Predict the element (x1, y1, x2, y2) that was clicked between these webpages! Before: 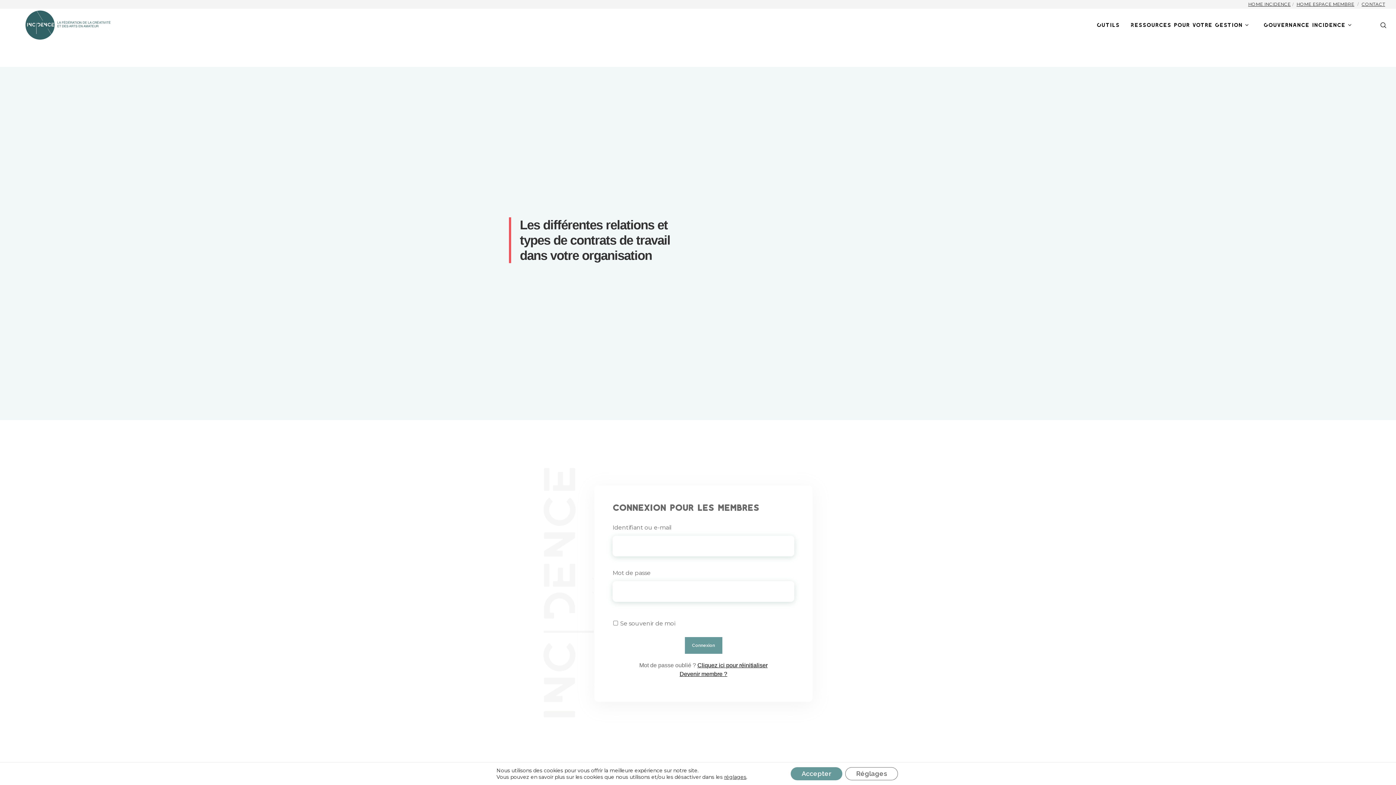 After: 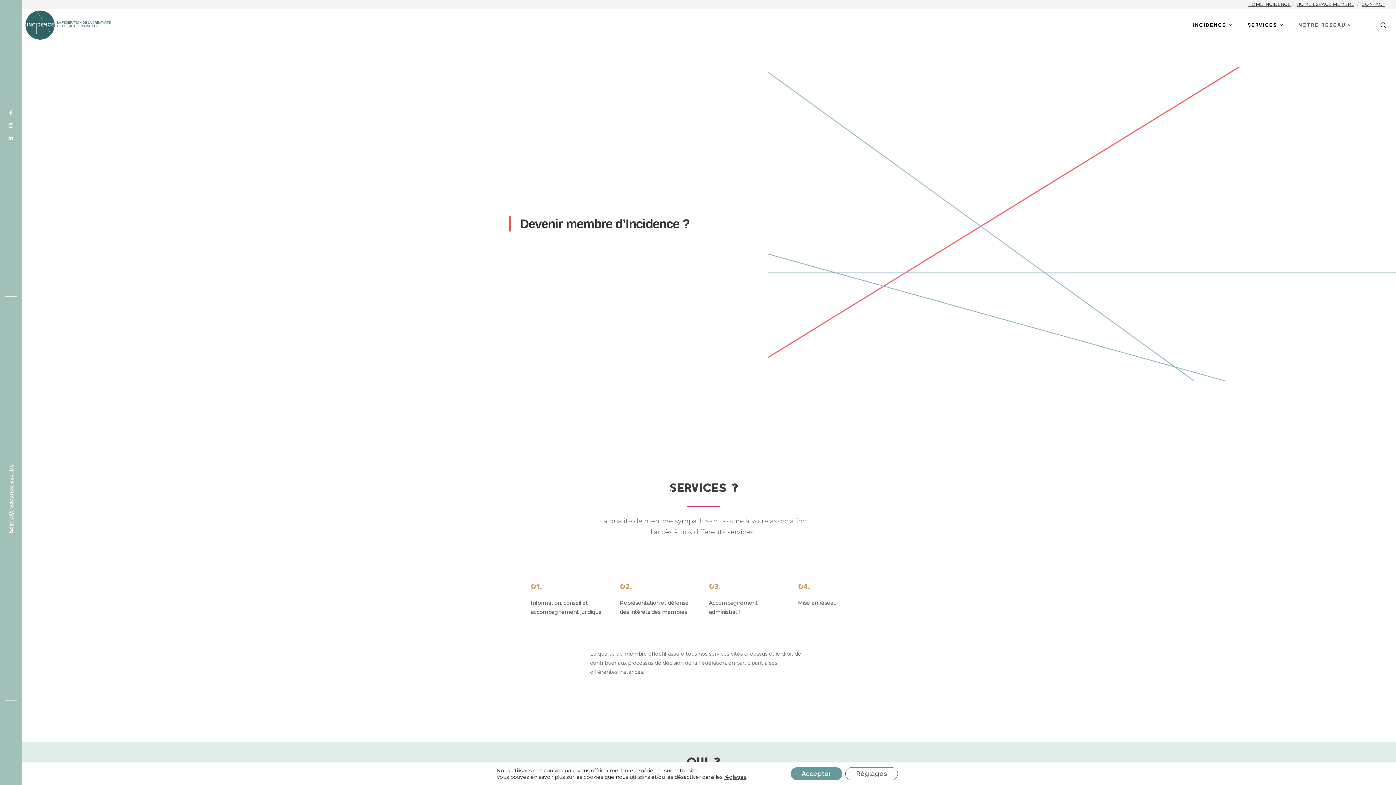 Action: label: Devenir membre ? bbox: (679, 671, 727, 677)